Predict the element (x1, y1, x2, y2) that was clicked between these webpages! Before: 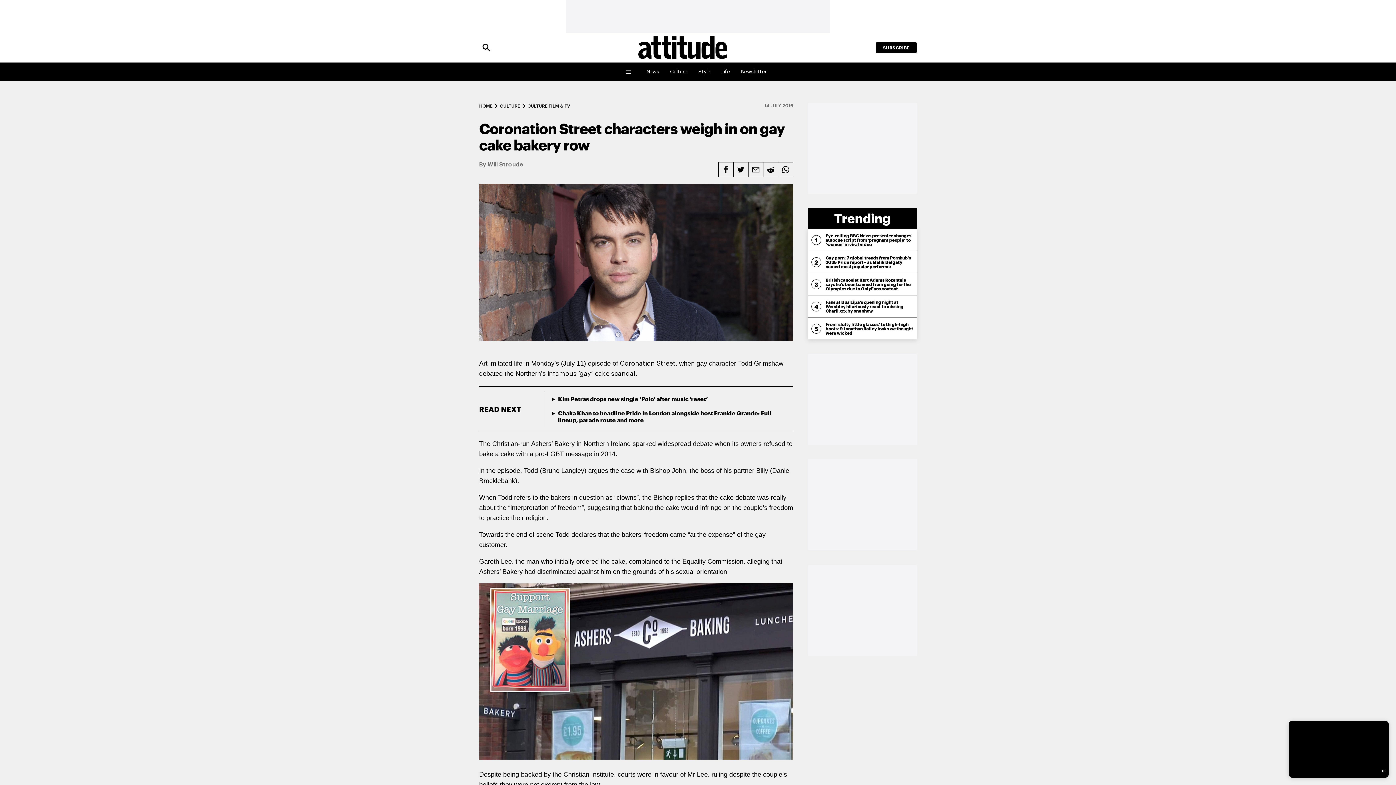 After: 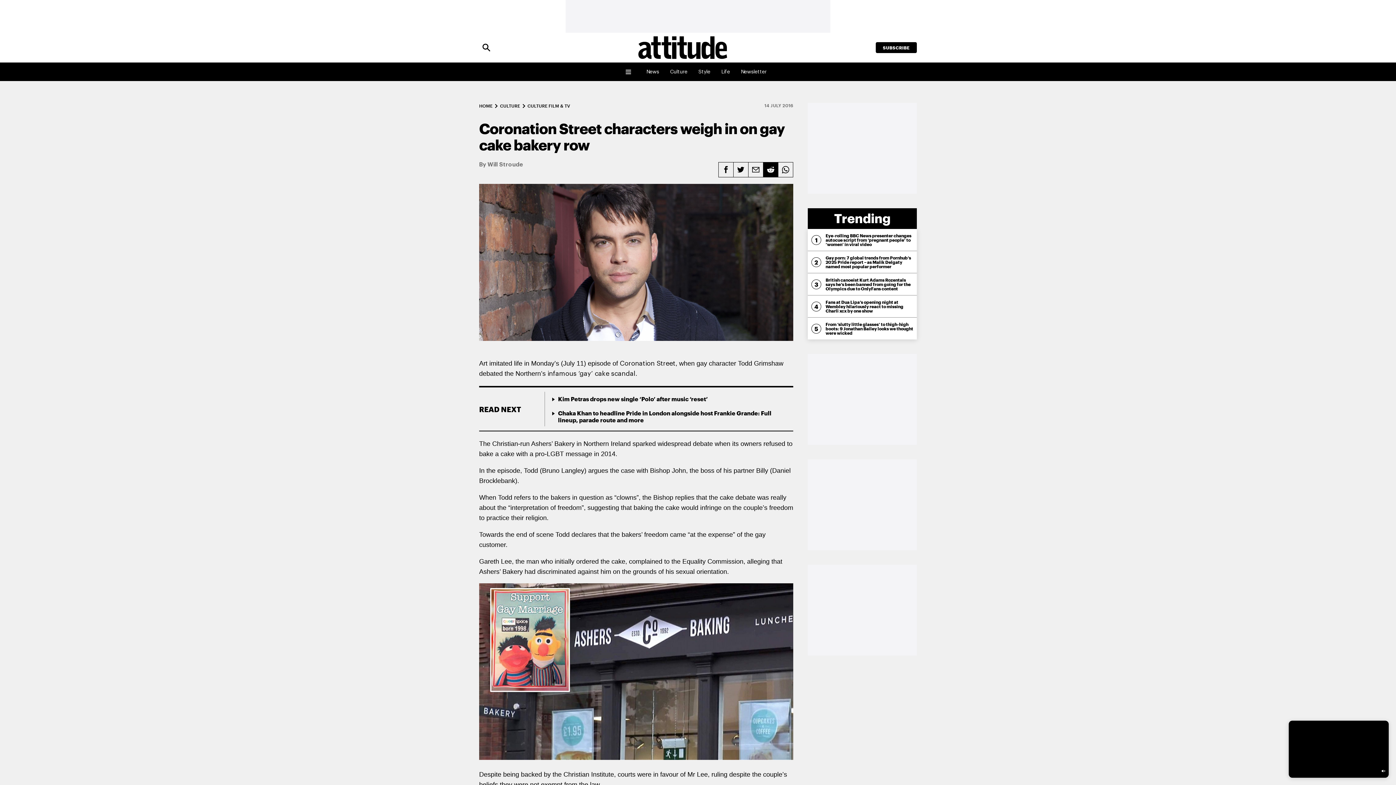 Action: bbox: (763, 162, 778, 177) label: Share this on Reddit